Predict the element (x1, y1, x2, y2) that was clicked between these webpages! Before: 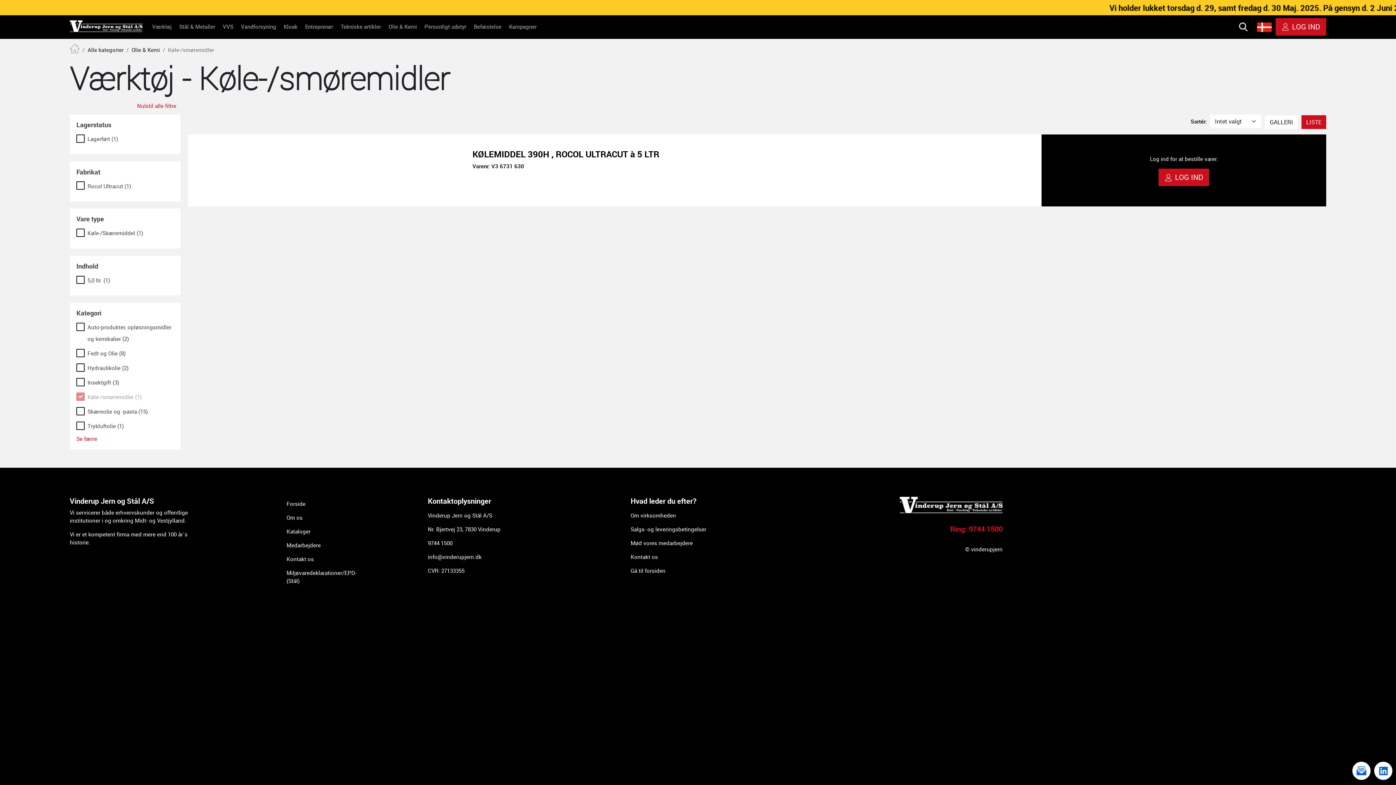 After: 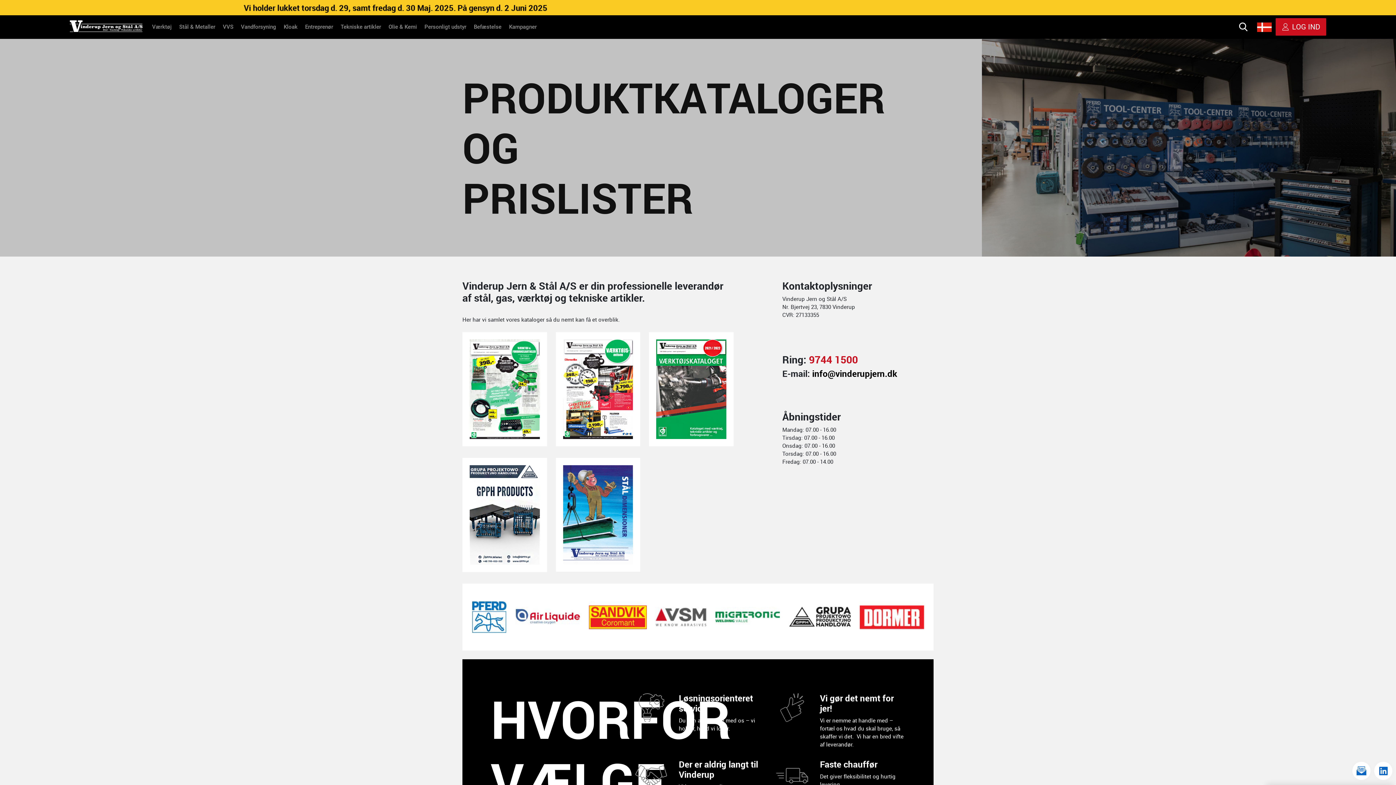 Action: bbox: (247, 386, 299, 400) label: Kataloger